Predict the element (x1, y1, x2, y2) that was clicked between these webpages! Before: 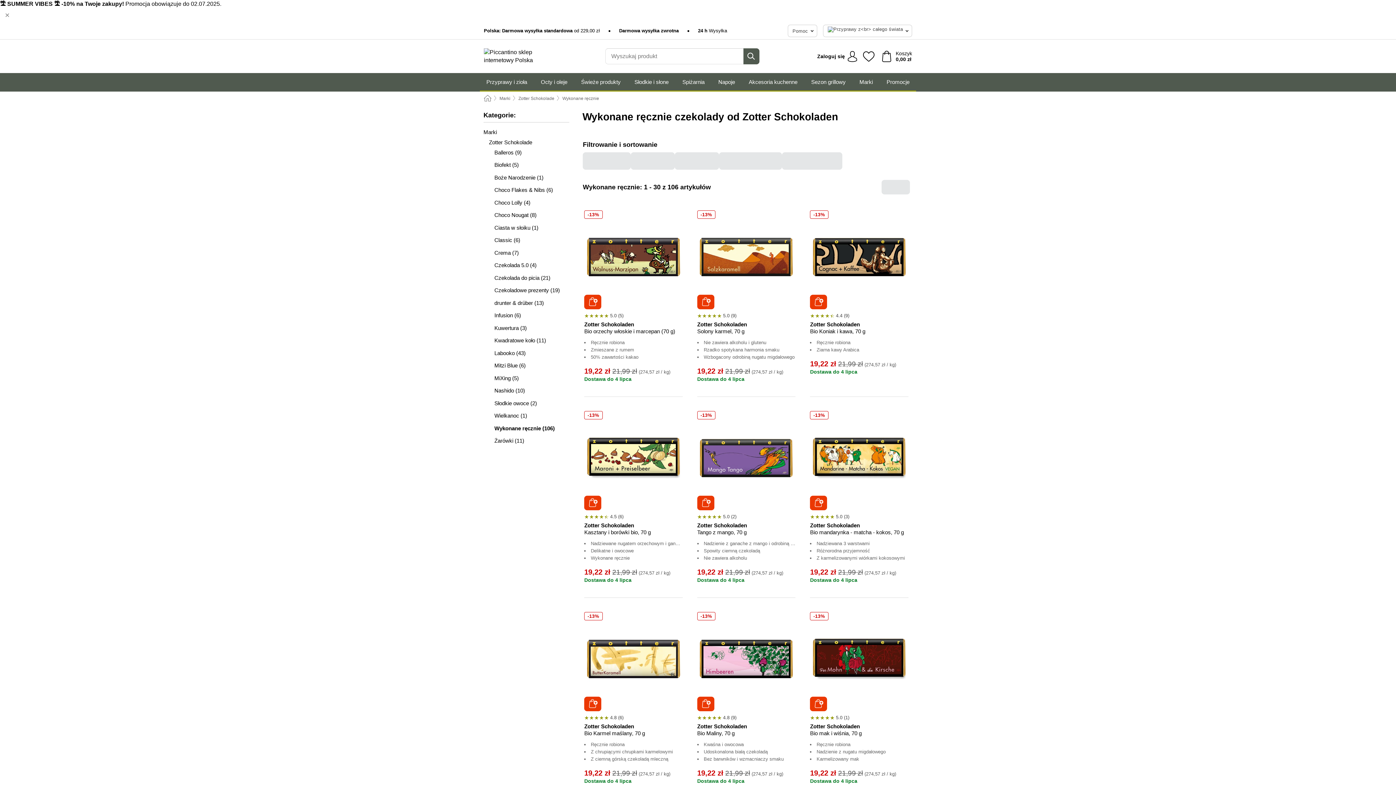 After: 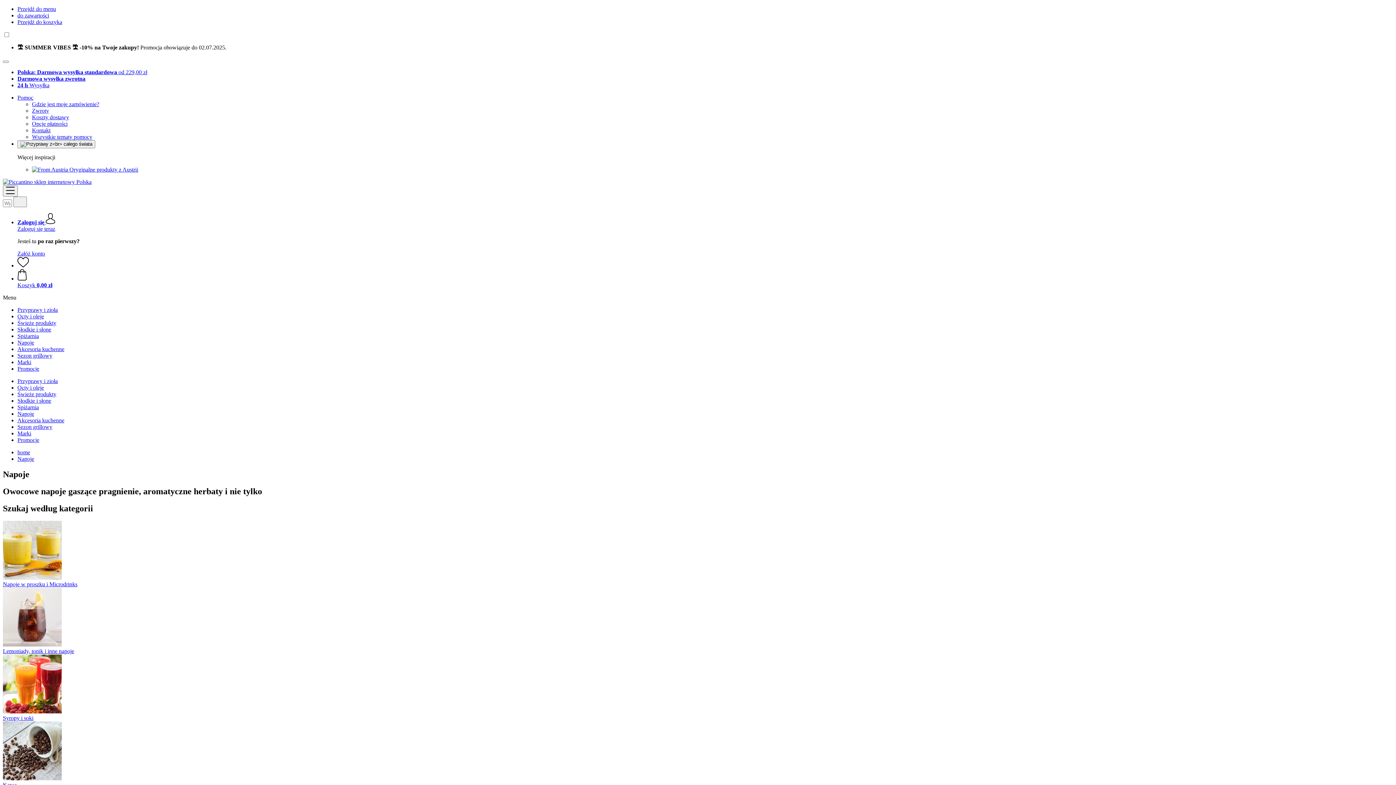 Action: label: Napoje bbox: (714, 73, 738, 90)